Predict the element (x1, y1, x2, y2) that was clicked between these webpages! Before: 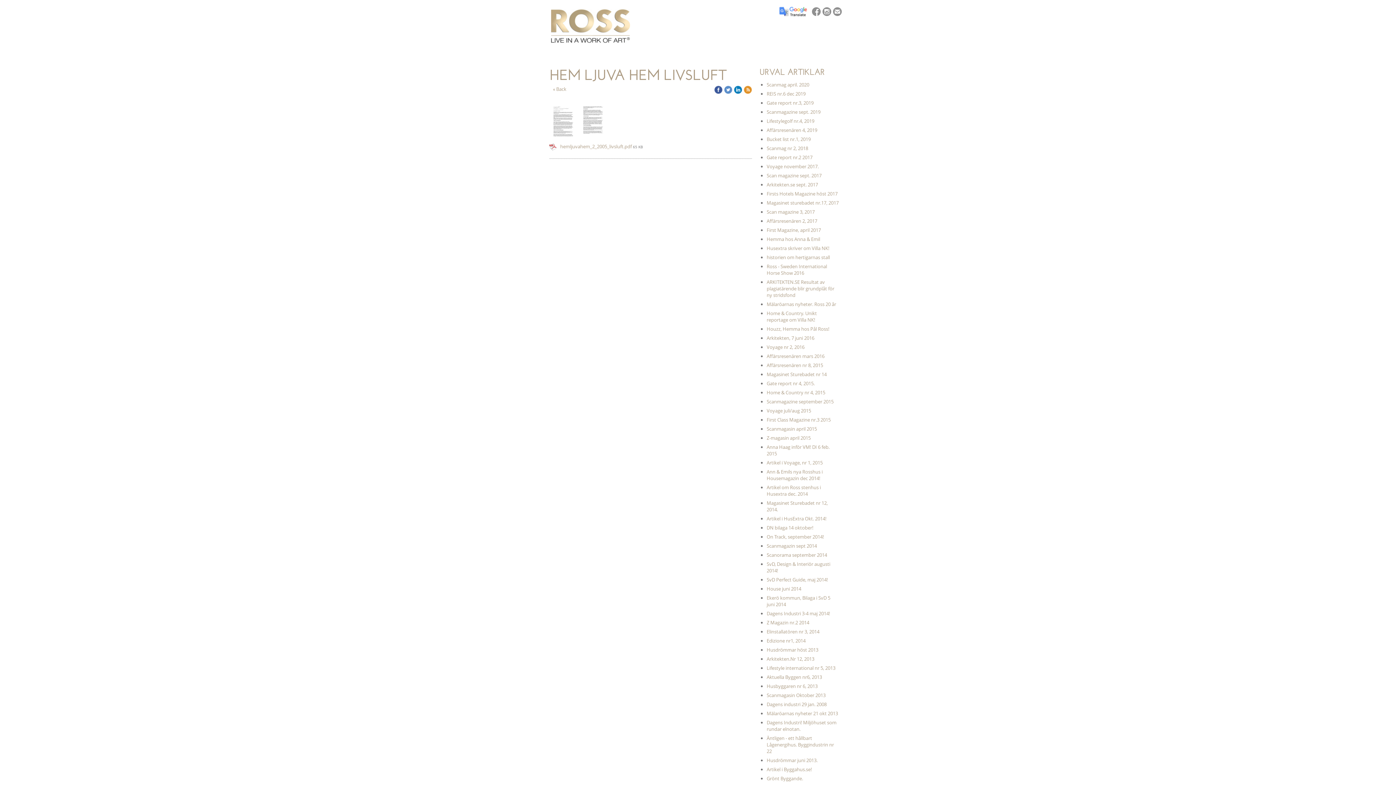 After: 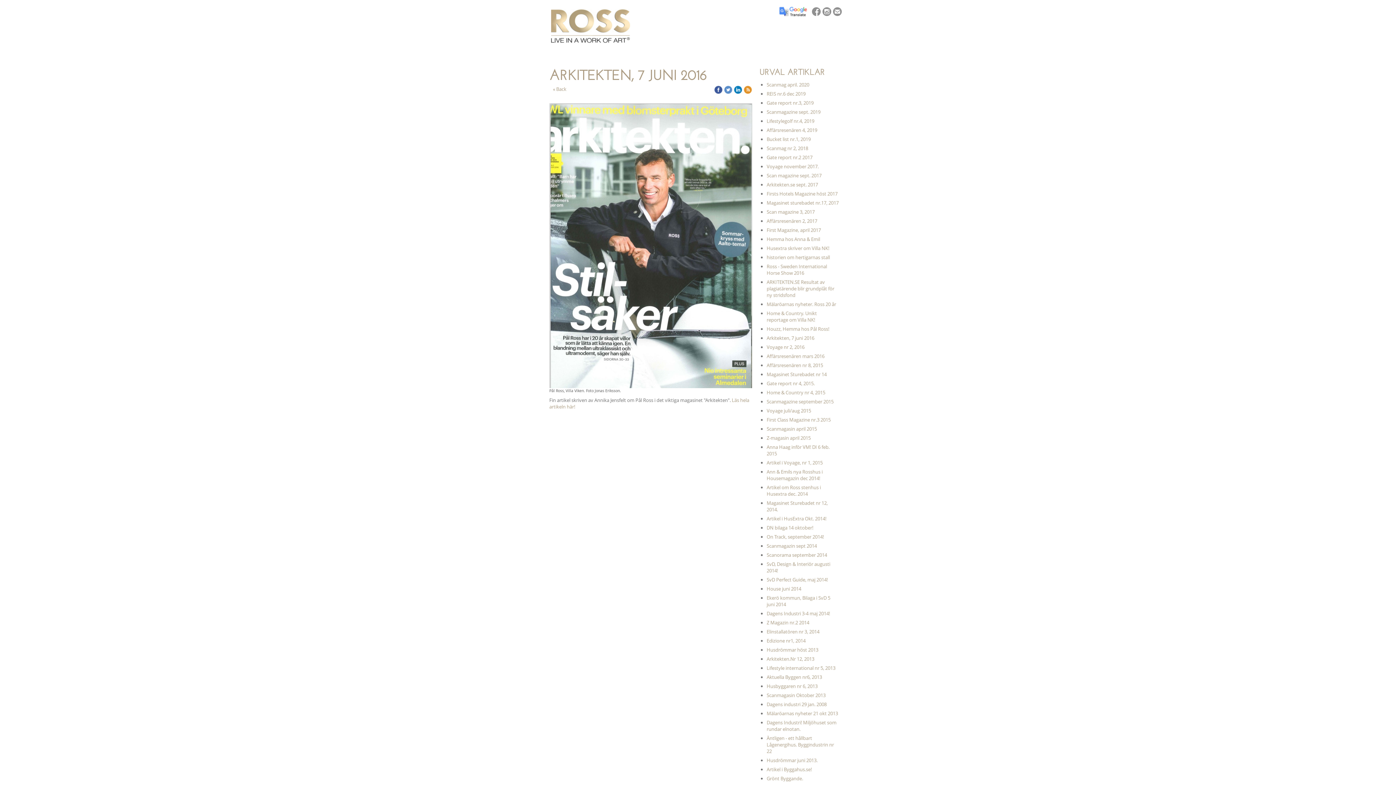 Action: label: Arkitekten, 7 juni 2016 bbox: (766, 334, 814, 341)